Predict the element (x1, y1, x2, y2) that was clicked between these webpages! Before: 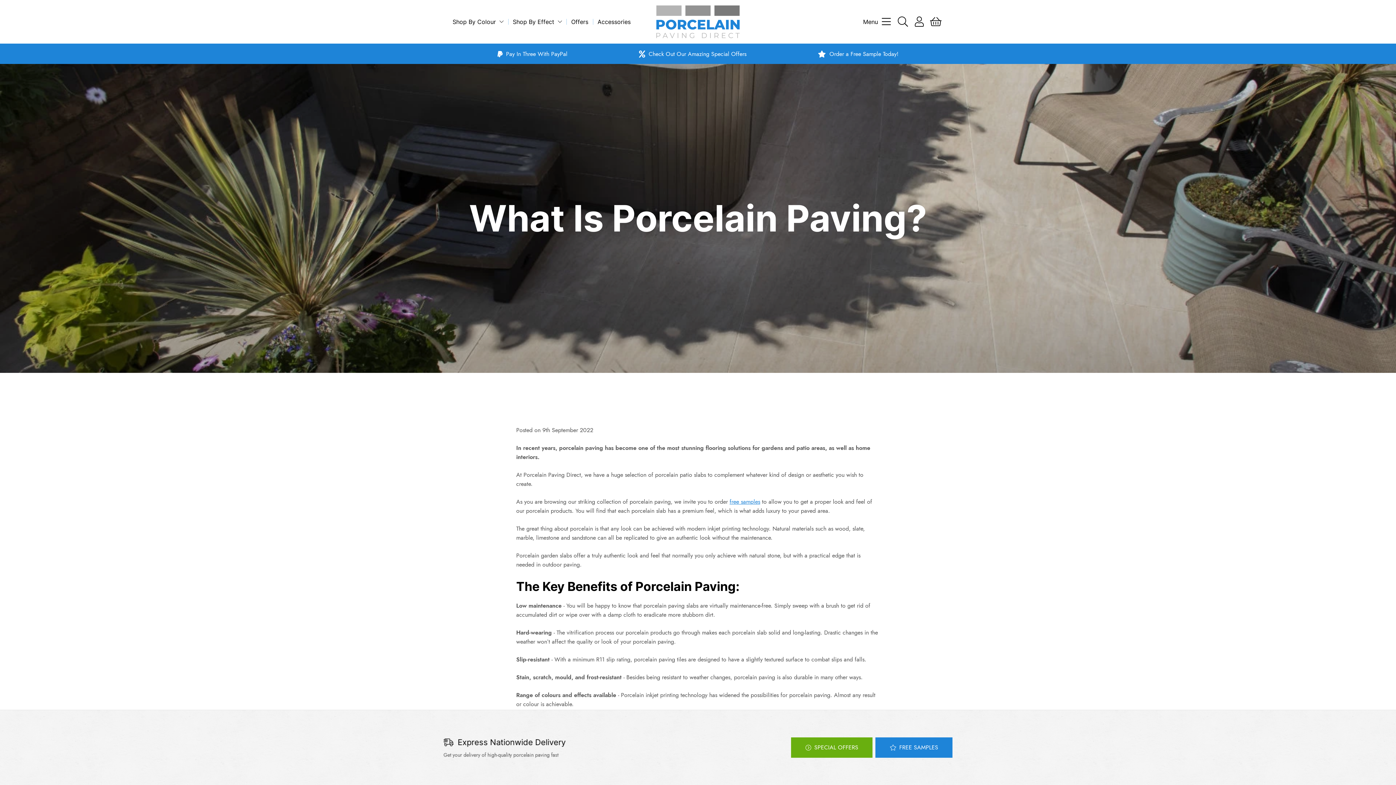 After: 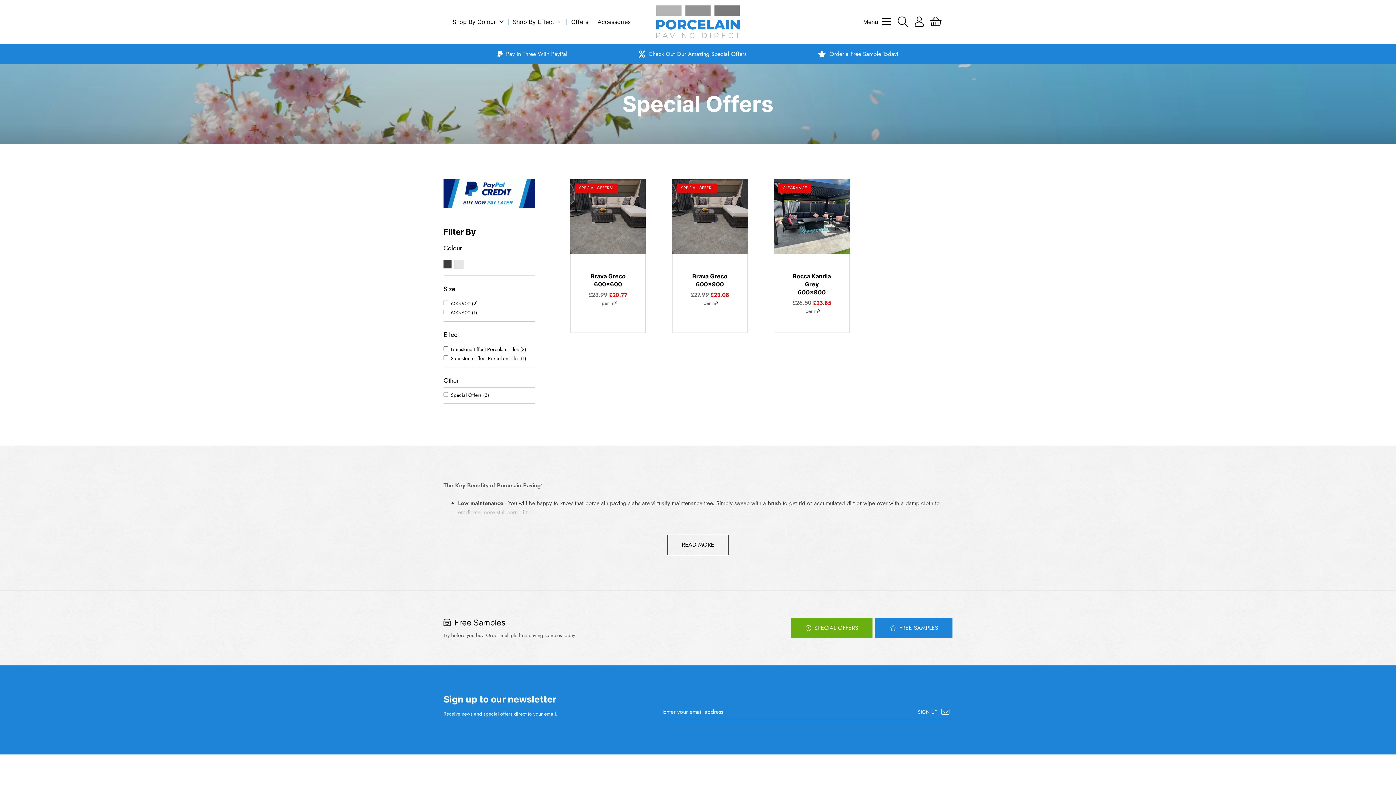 Action: bbox: (639, 50, 746, 57) label: Check Out Our Amazing Special Offers